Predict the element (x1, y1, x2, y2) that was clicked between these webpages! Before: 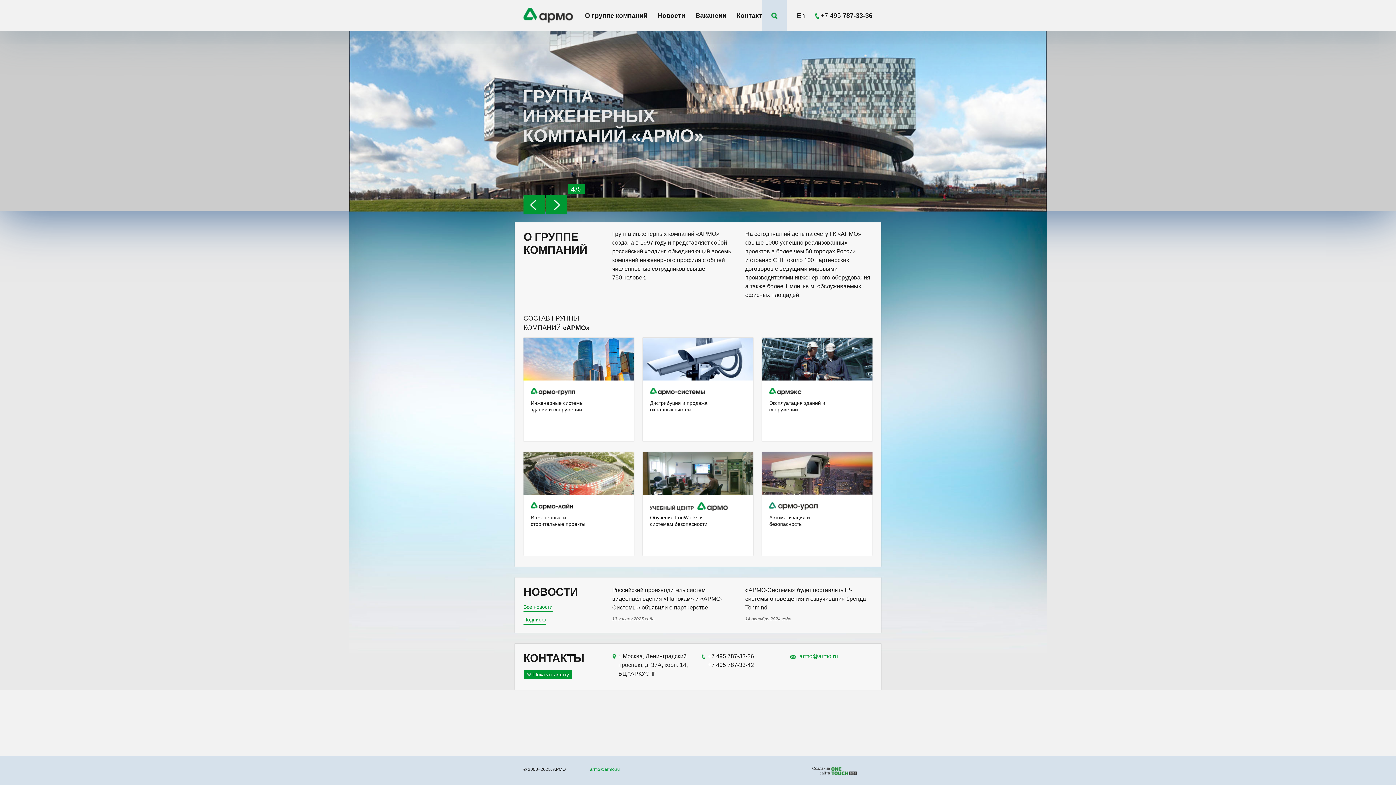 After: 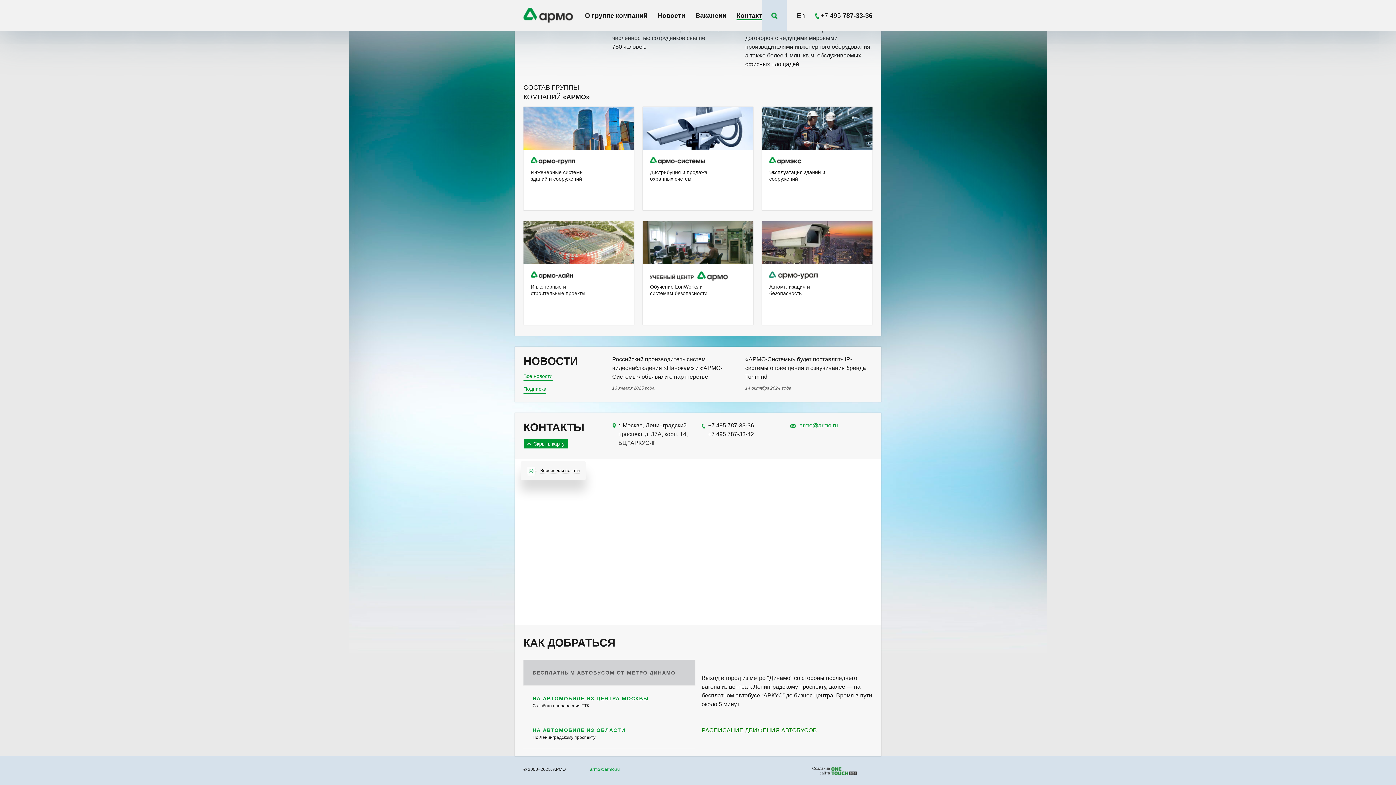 Action: label: Контакты bbox: (736, 12, 767, 19)